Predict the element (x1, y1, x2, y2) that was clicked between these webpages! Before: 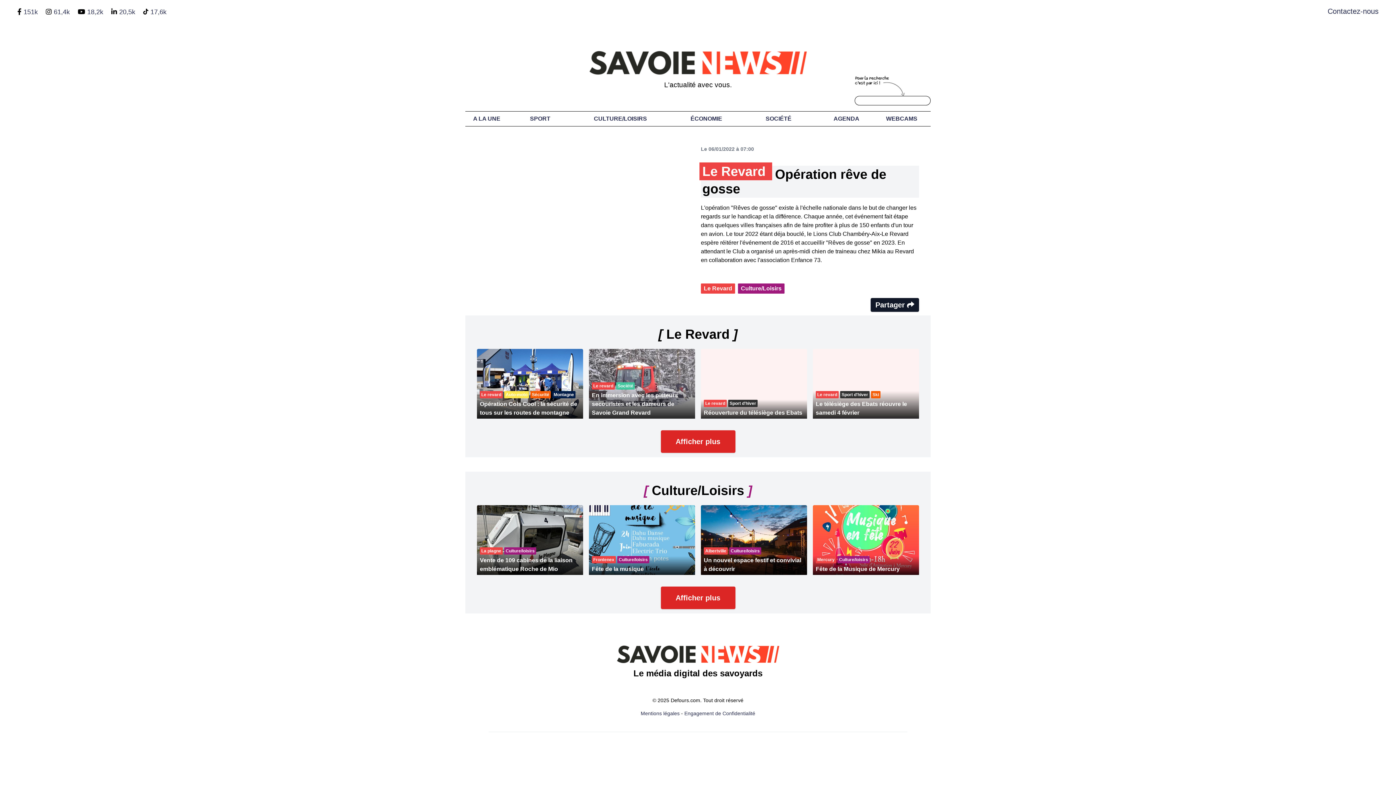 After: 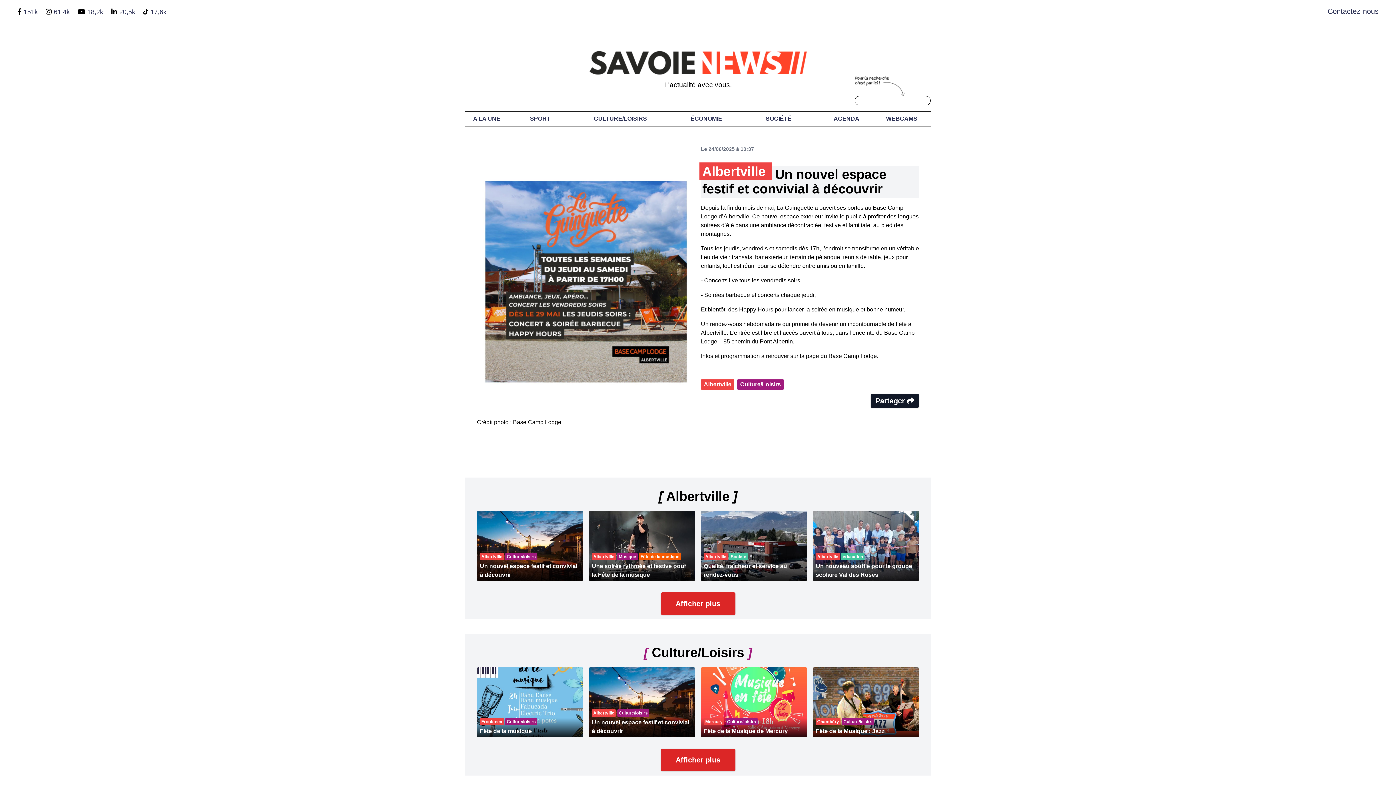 Action: label: Albertville
Culture/loisirs

Un nouvel espace festif et convivial à découvrir bbox: (701, 505, 807, 575)